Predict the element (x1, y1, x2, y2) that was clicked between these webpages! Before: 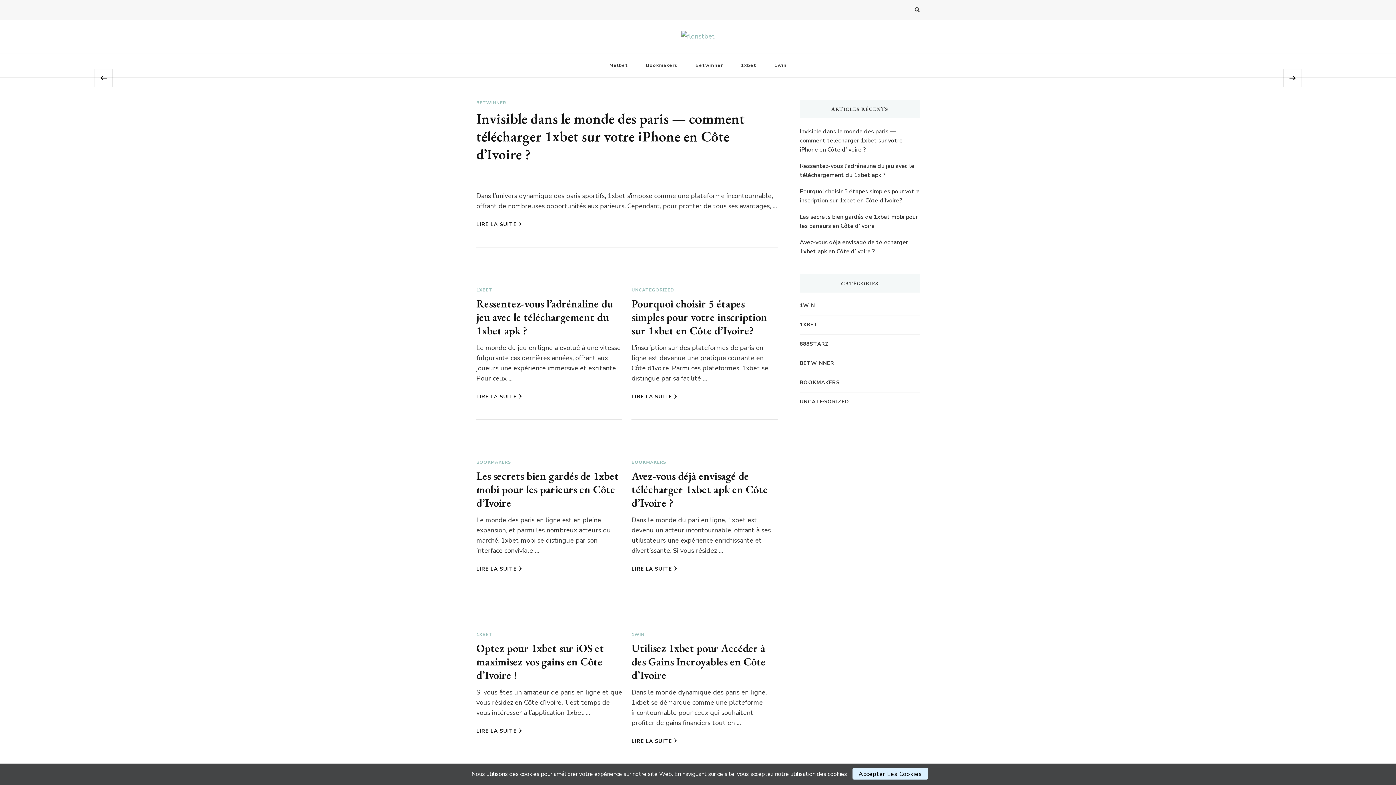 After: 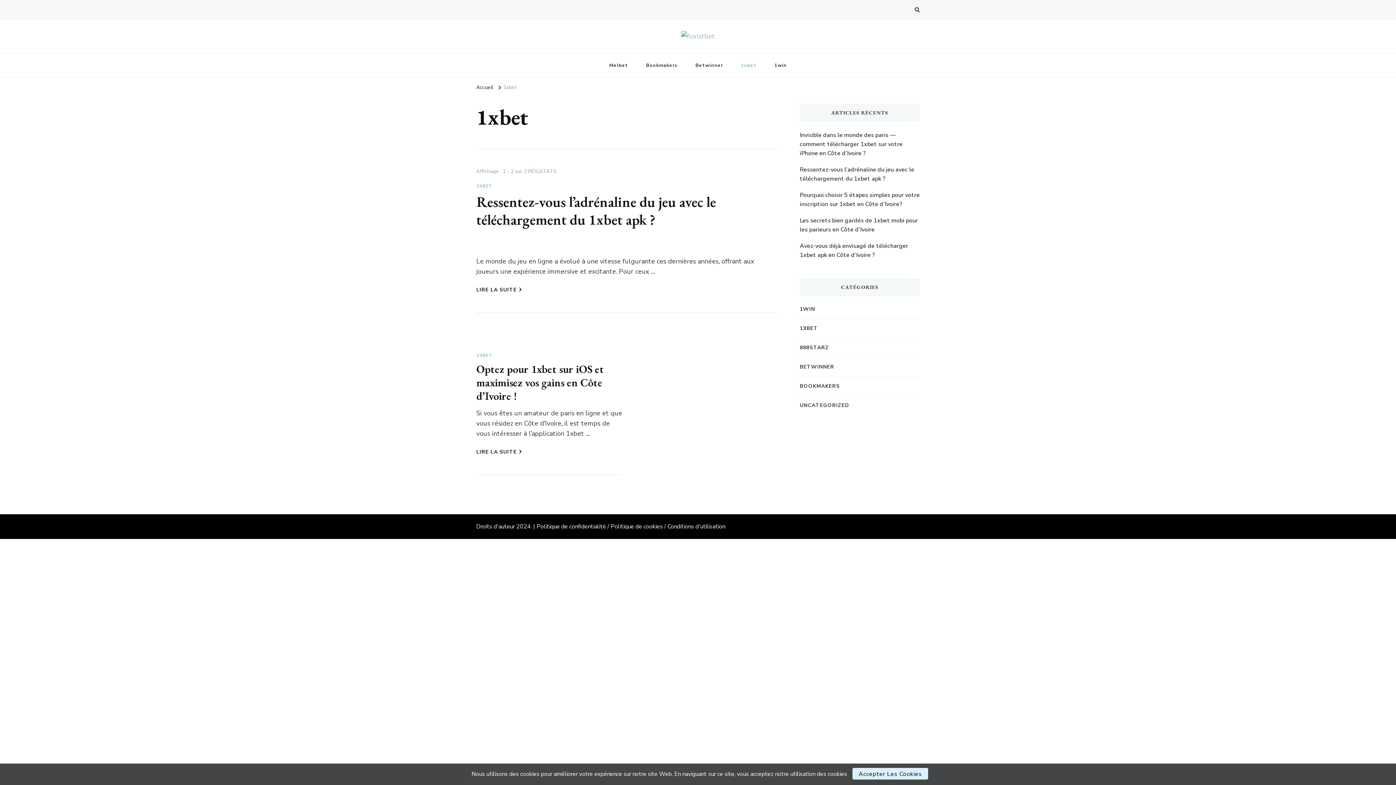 Action: label: 1XBET bbox: (800, 321, 818, 329)